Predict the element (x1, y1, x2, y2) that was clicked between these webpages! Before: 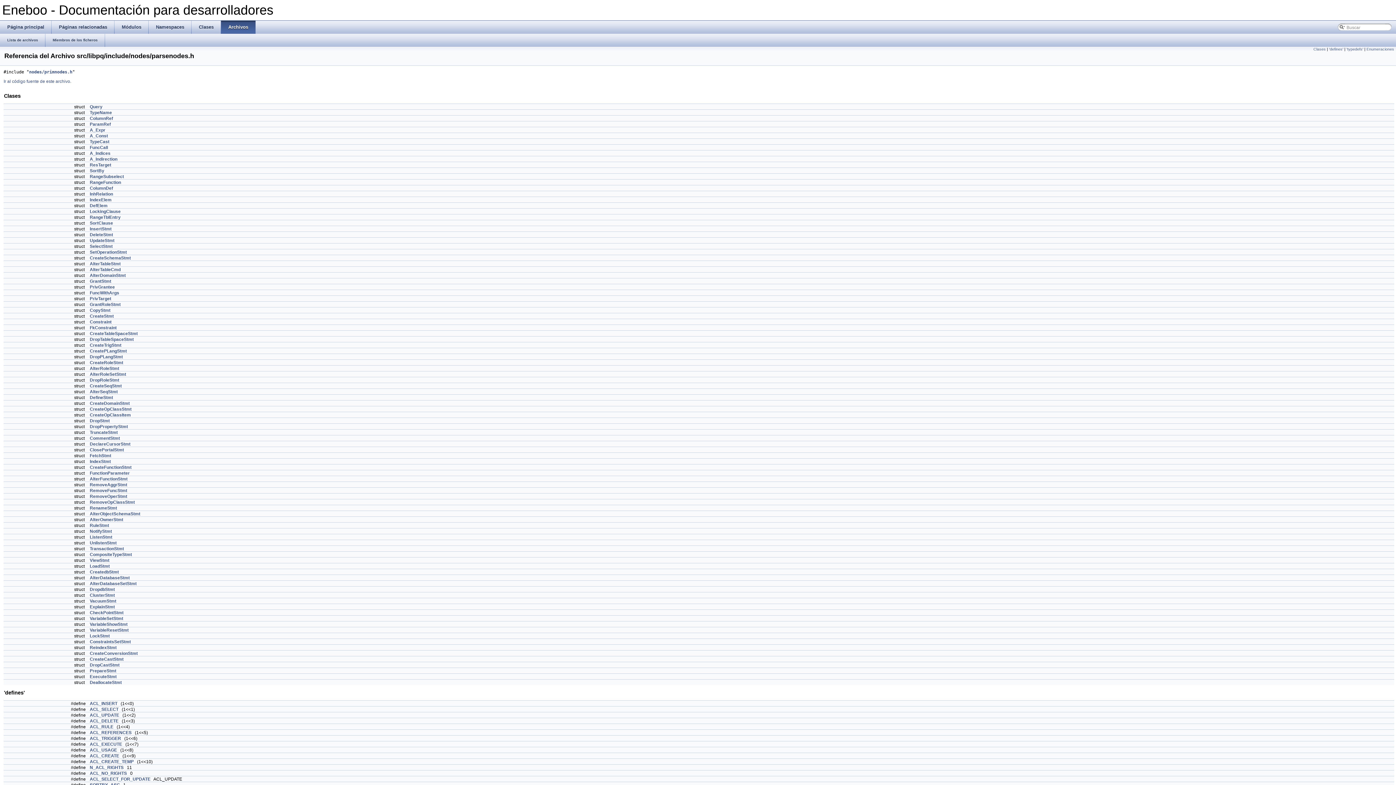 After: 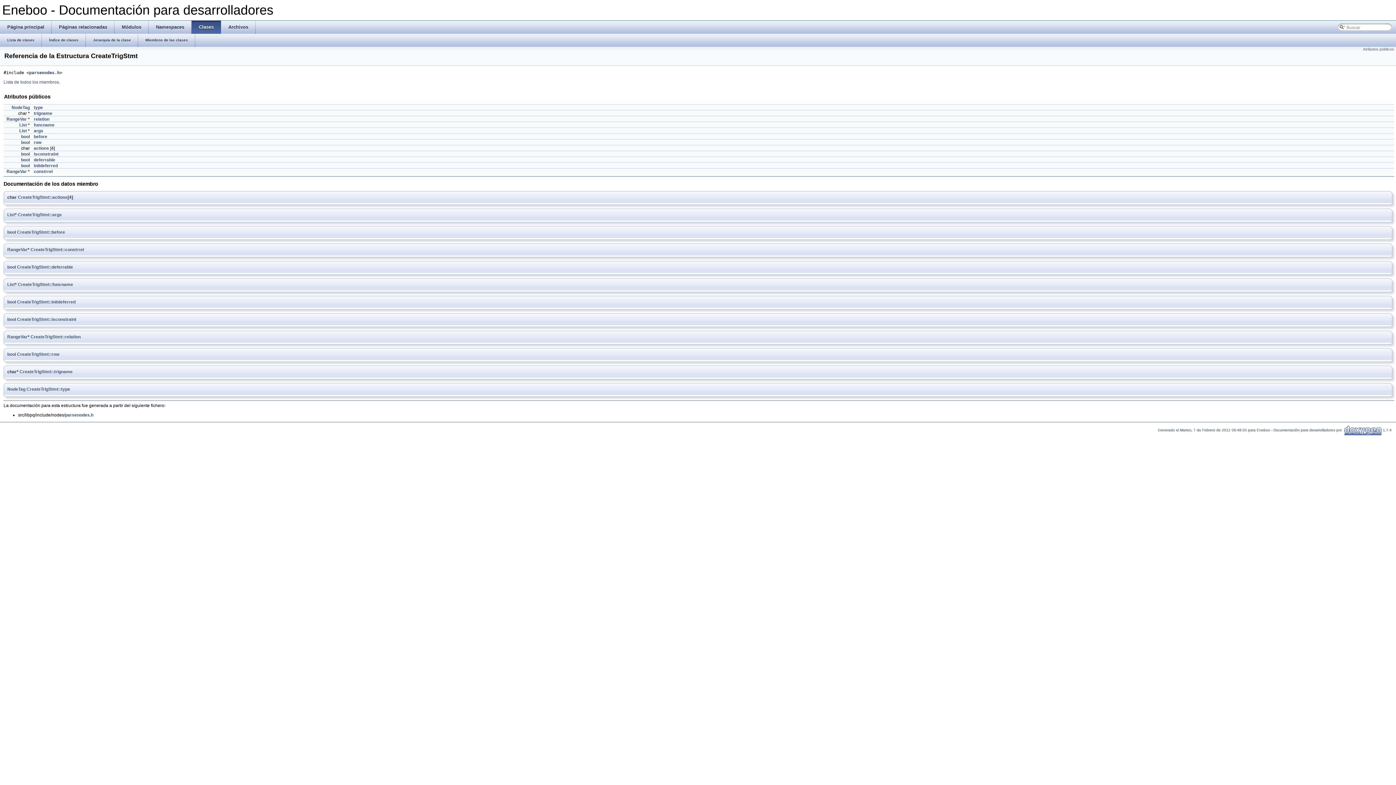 Action: label: CreateTrigStmt bbox: (89, 342, 121, 348)